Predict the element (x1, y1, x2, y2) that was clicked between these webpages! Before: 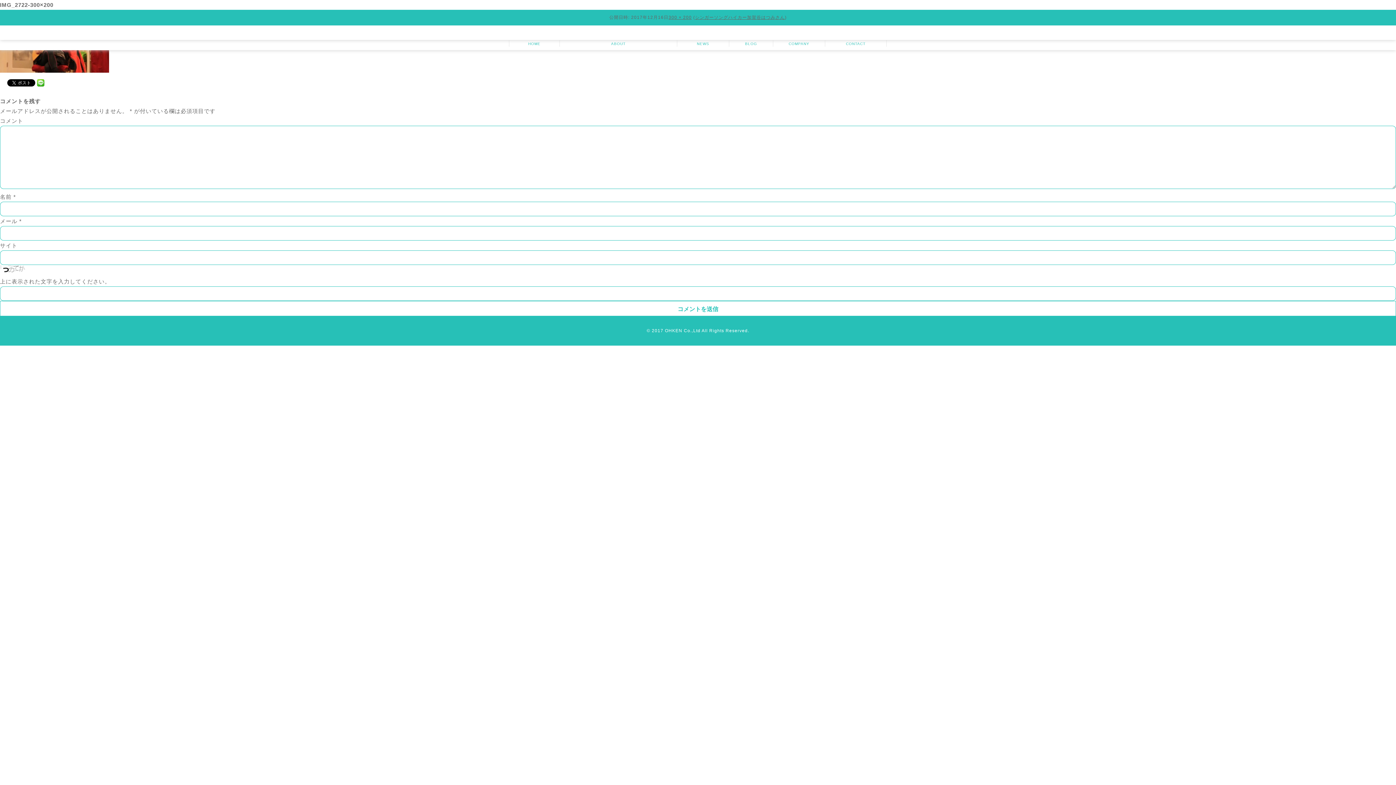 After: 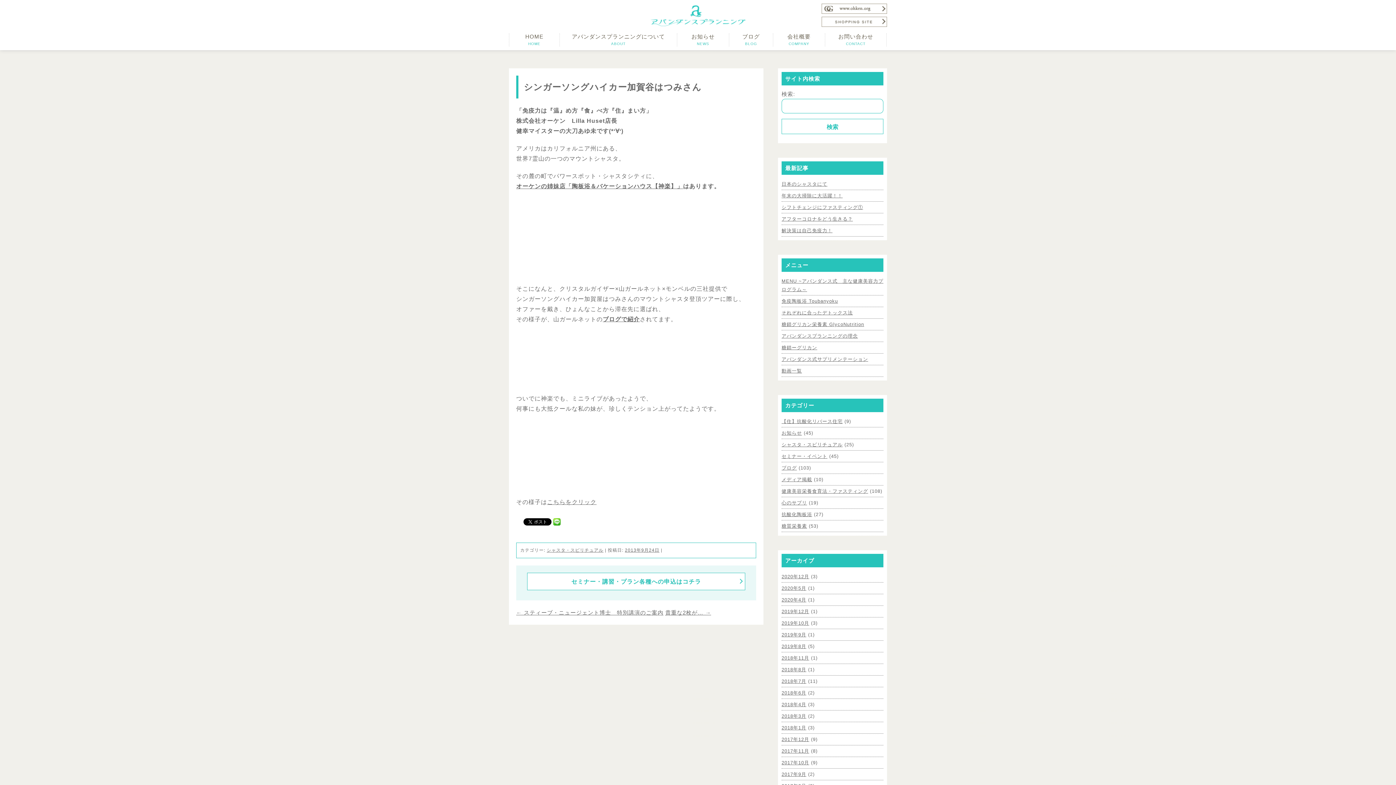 Action: bbox: (695, 14, 785, 20) label: シンガーソングハイカー加賀谷はつみさん